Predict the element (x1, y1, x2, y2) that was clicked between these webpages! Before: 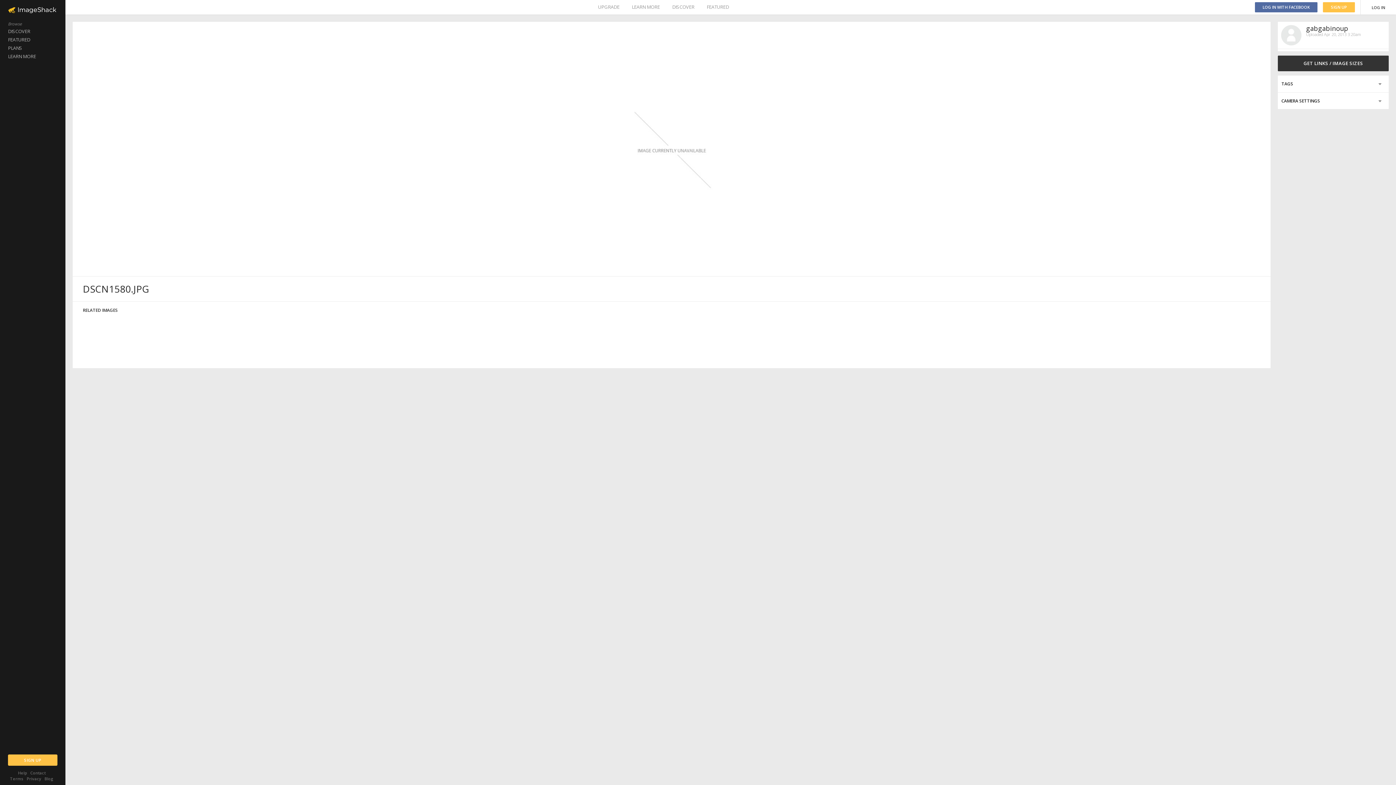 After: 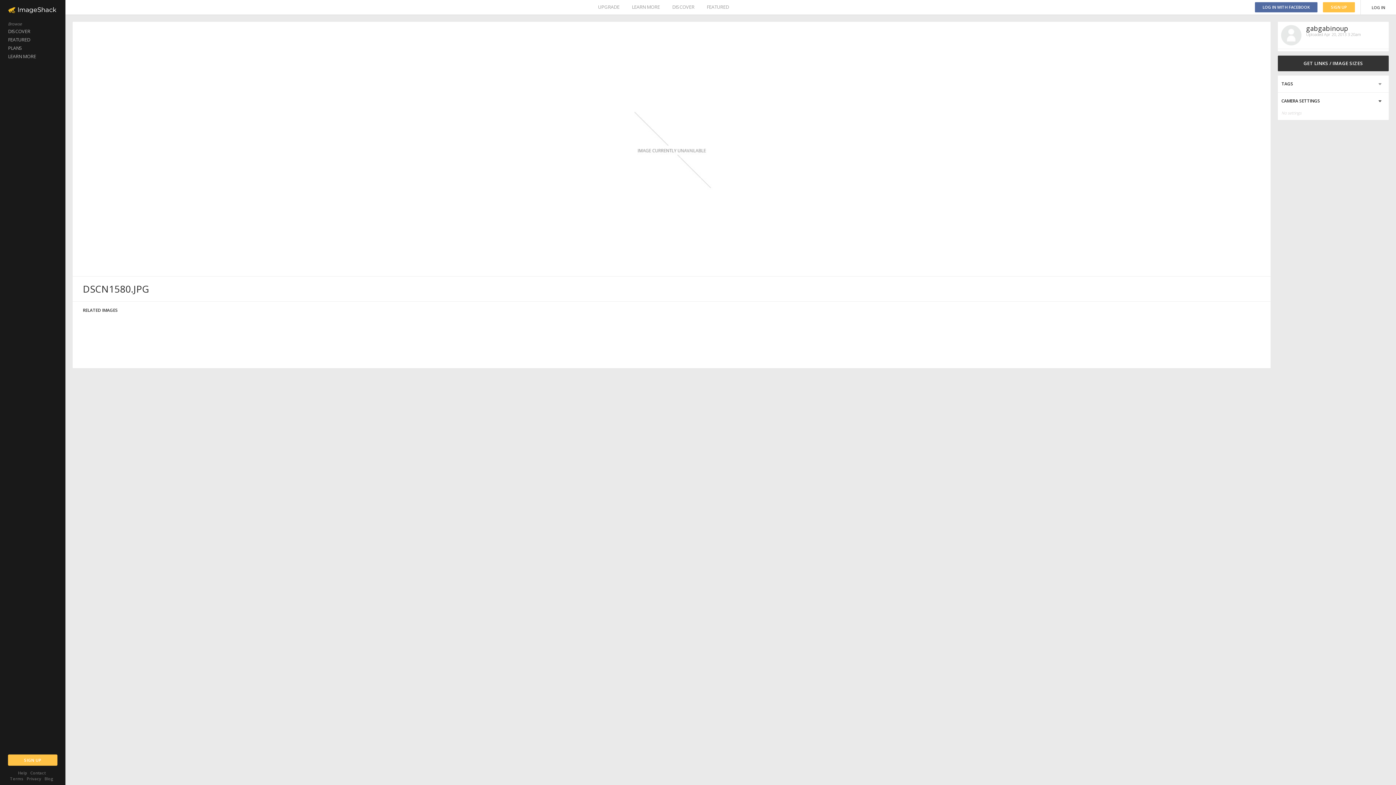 Action: bbox: (1278, 92, 1389, 109)